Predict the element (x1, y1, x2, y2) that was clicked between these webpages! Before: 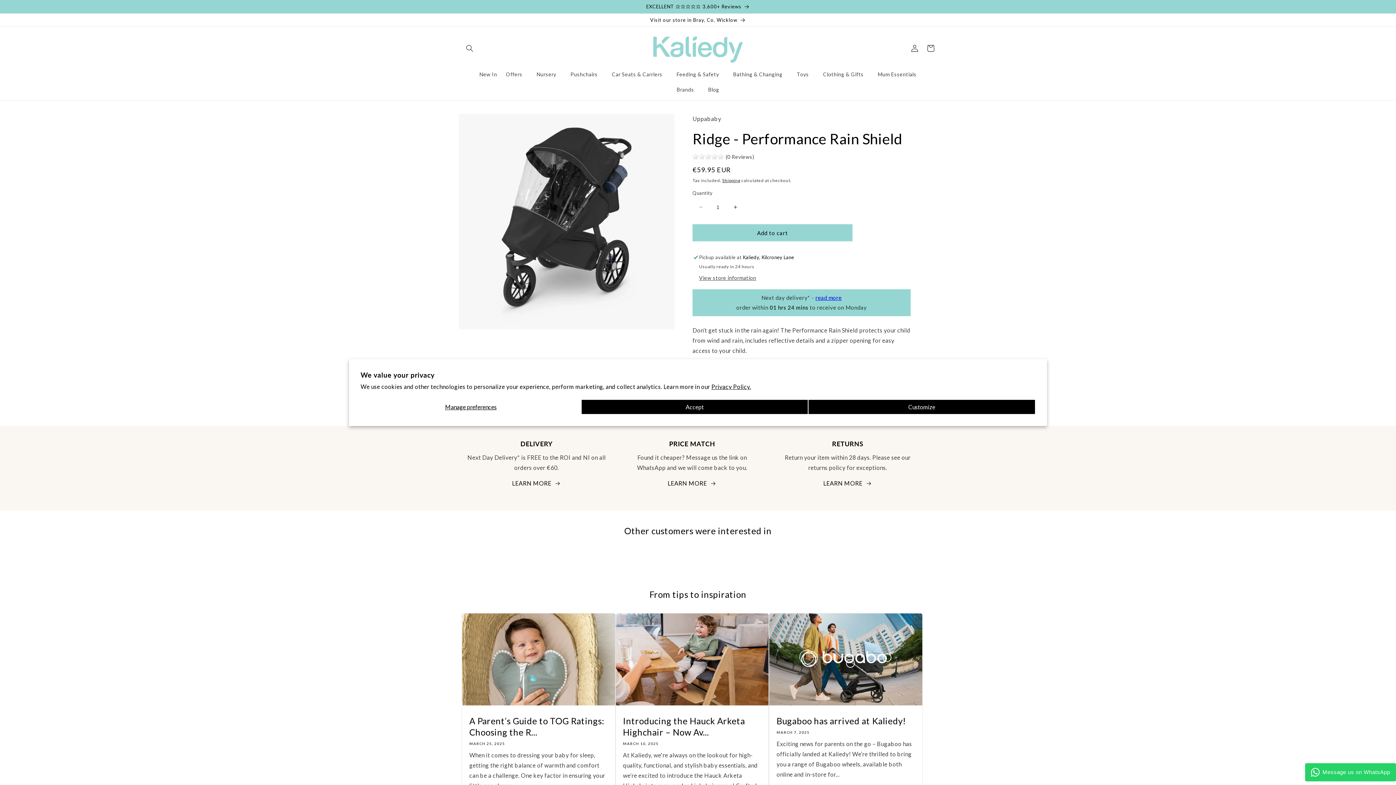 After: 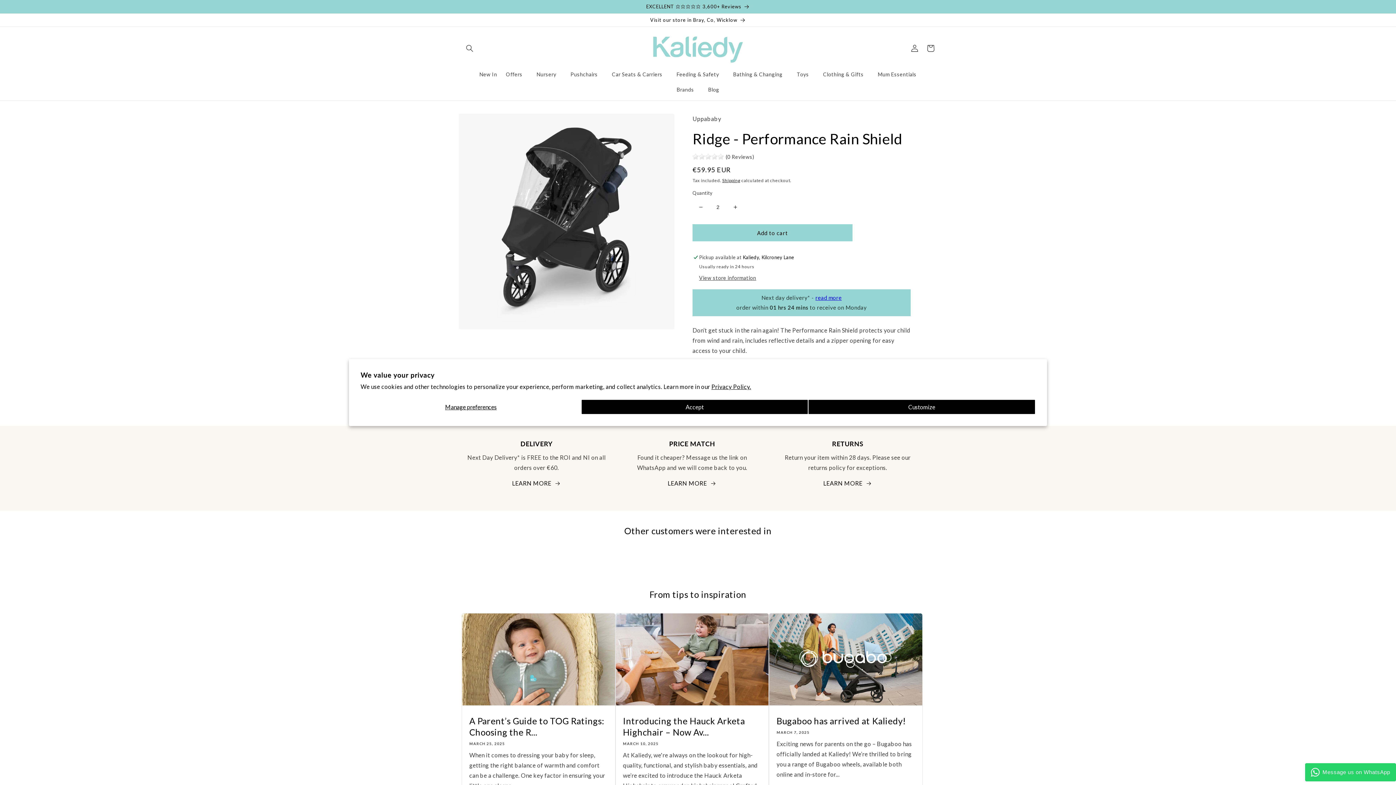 Action: bbox: (727, 193, 743, 209) label: Increase quantity for Ridge - Performance Rain Shield